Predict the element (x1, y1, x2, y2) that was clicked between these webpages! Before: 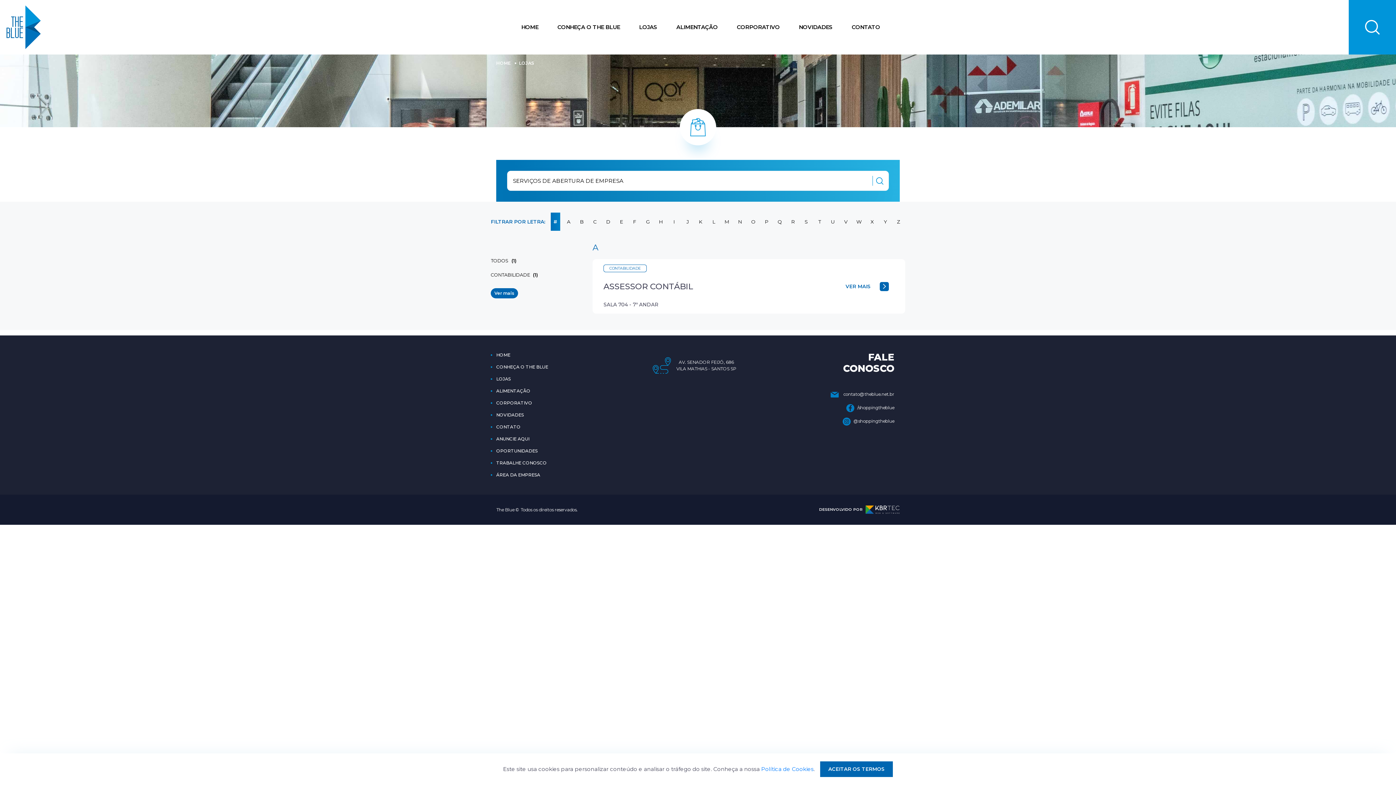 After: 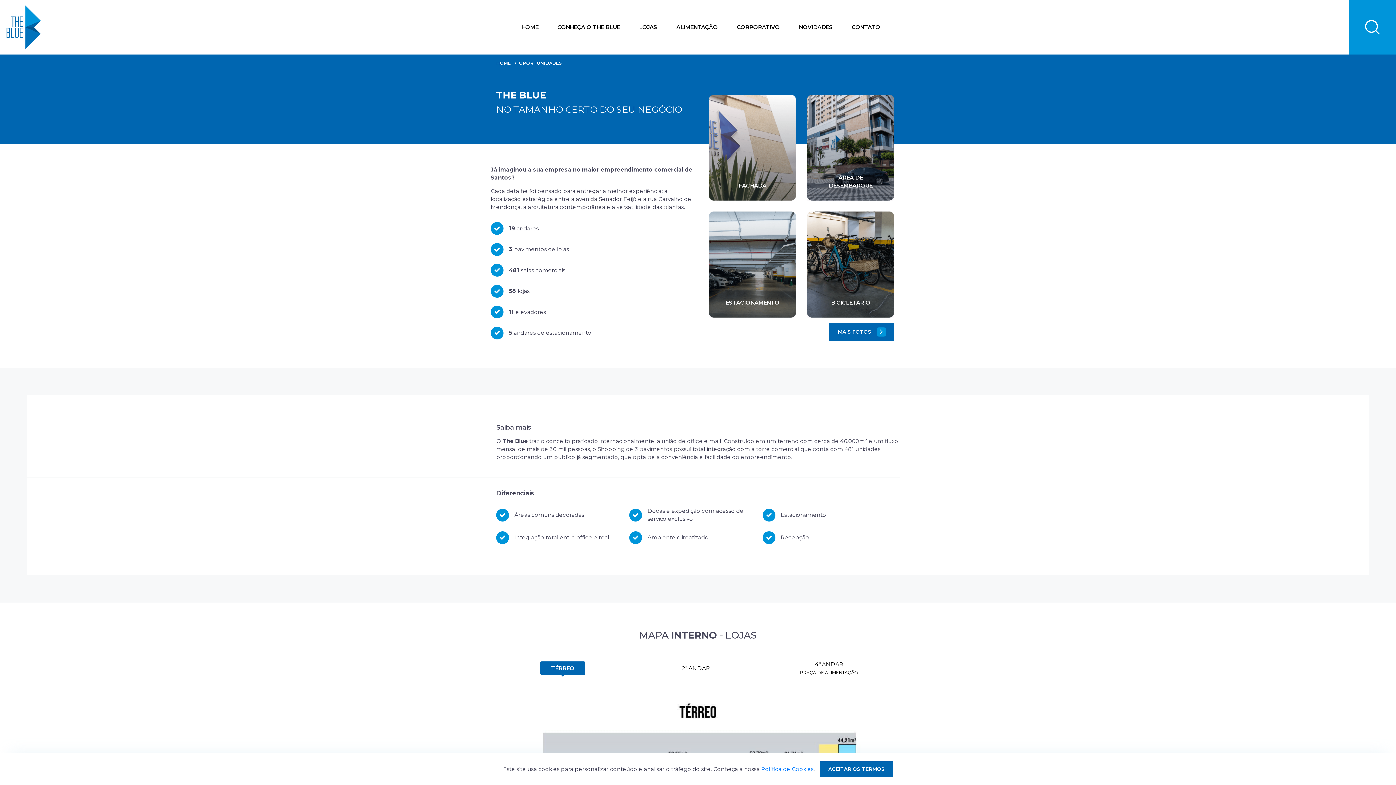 Action: label: OPORTUNIDADES bbox: (496, 448, 623, 454)